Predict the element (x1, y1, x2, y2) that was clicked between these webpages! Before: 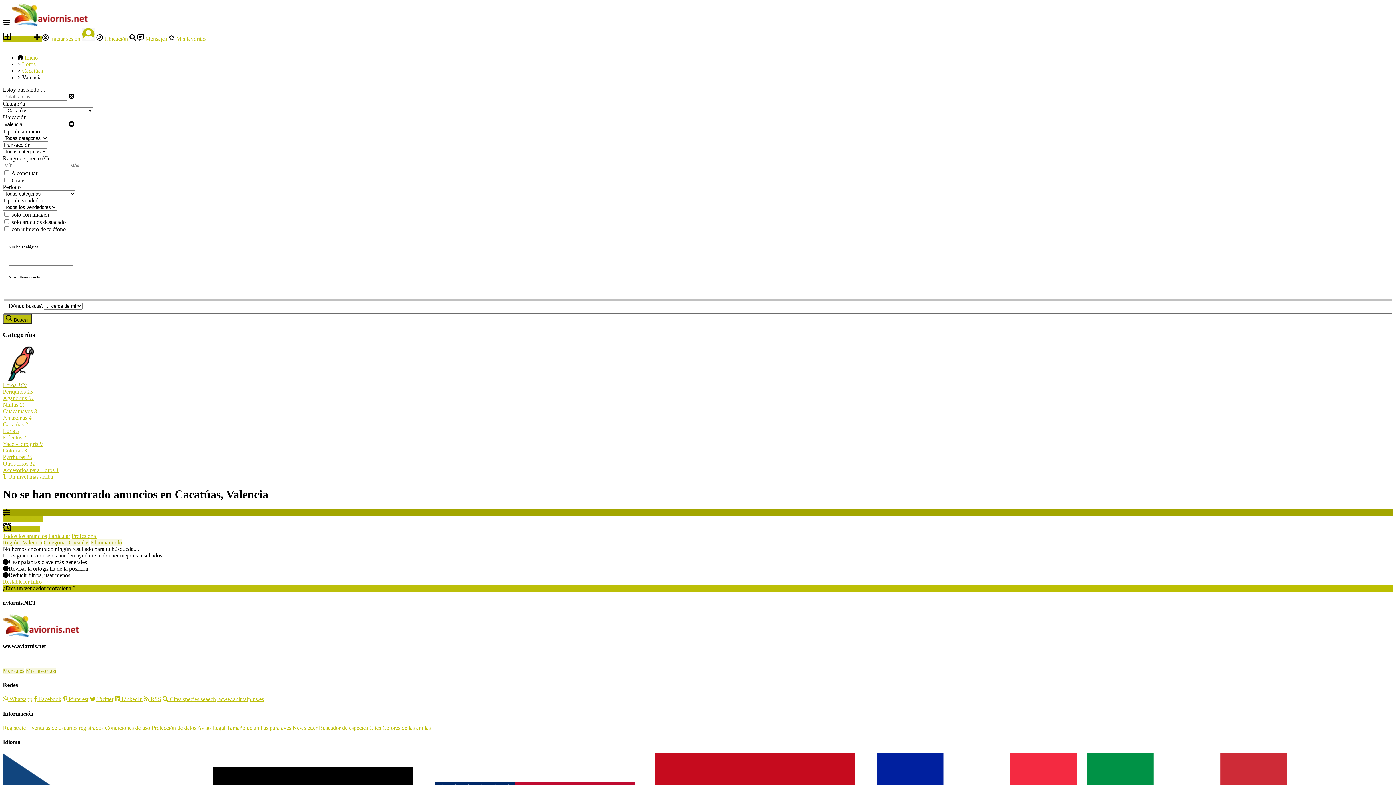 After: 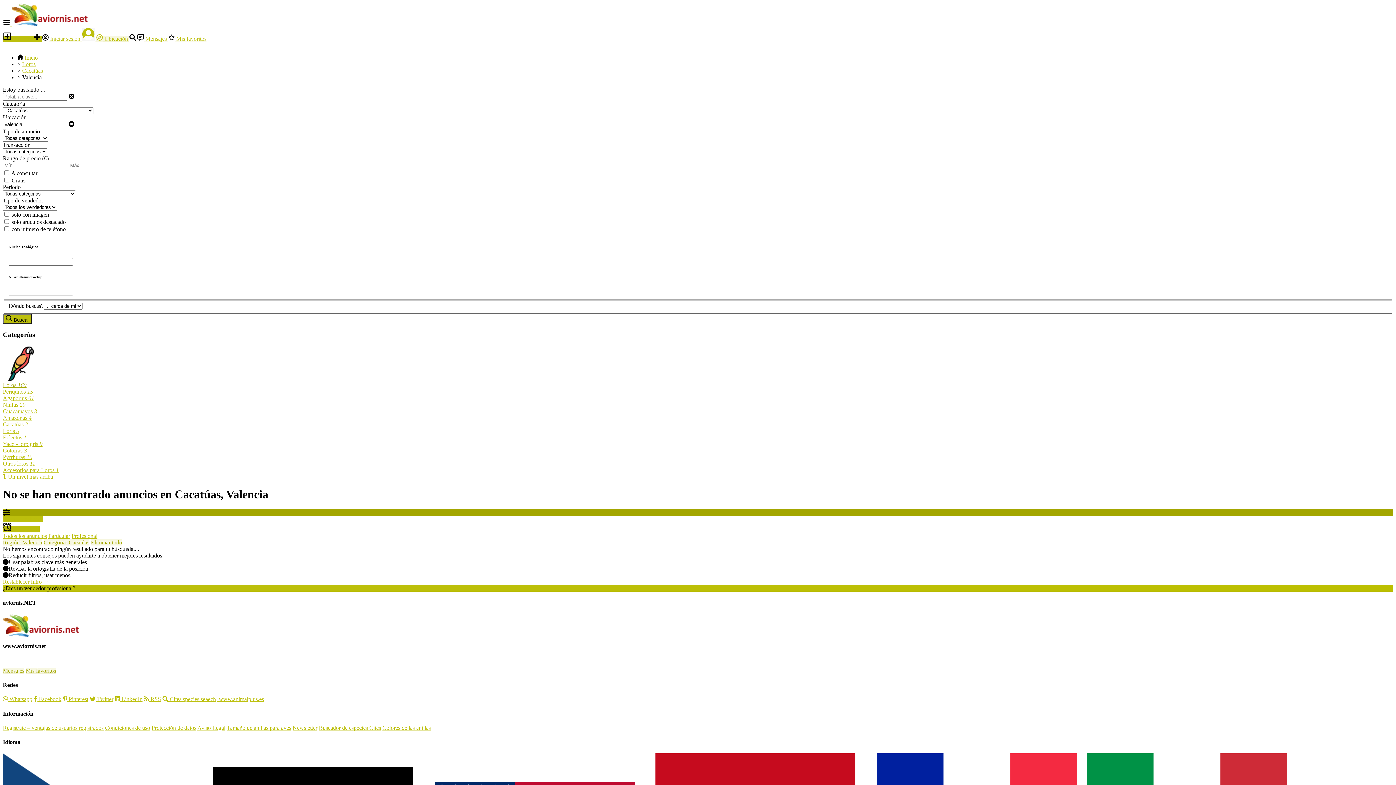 Action: bbox: (96, 35, 129, 41) label:  Ubicación 